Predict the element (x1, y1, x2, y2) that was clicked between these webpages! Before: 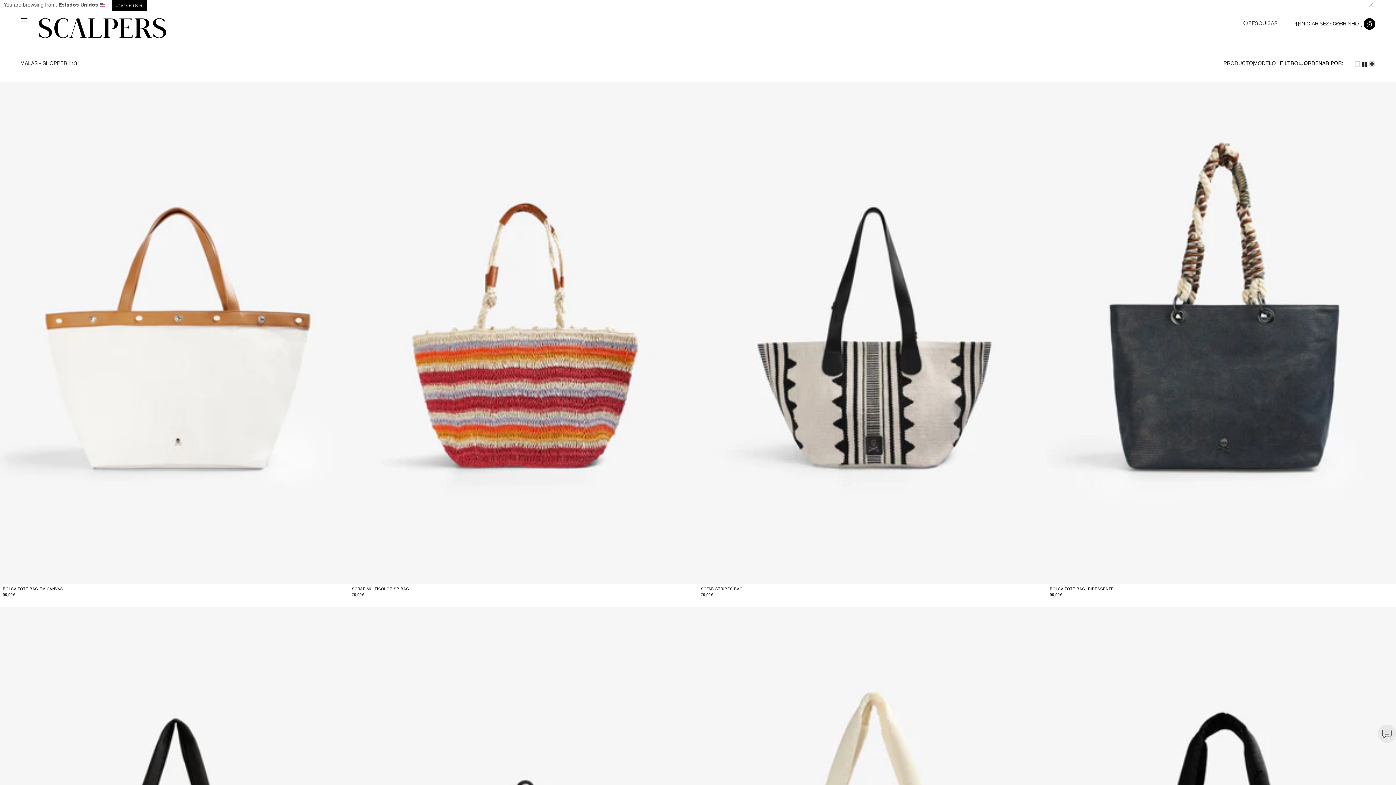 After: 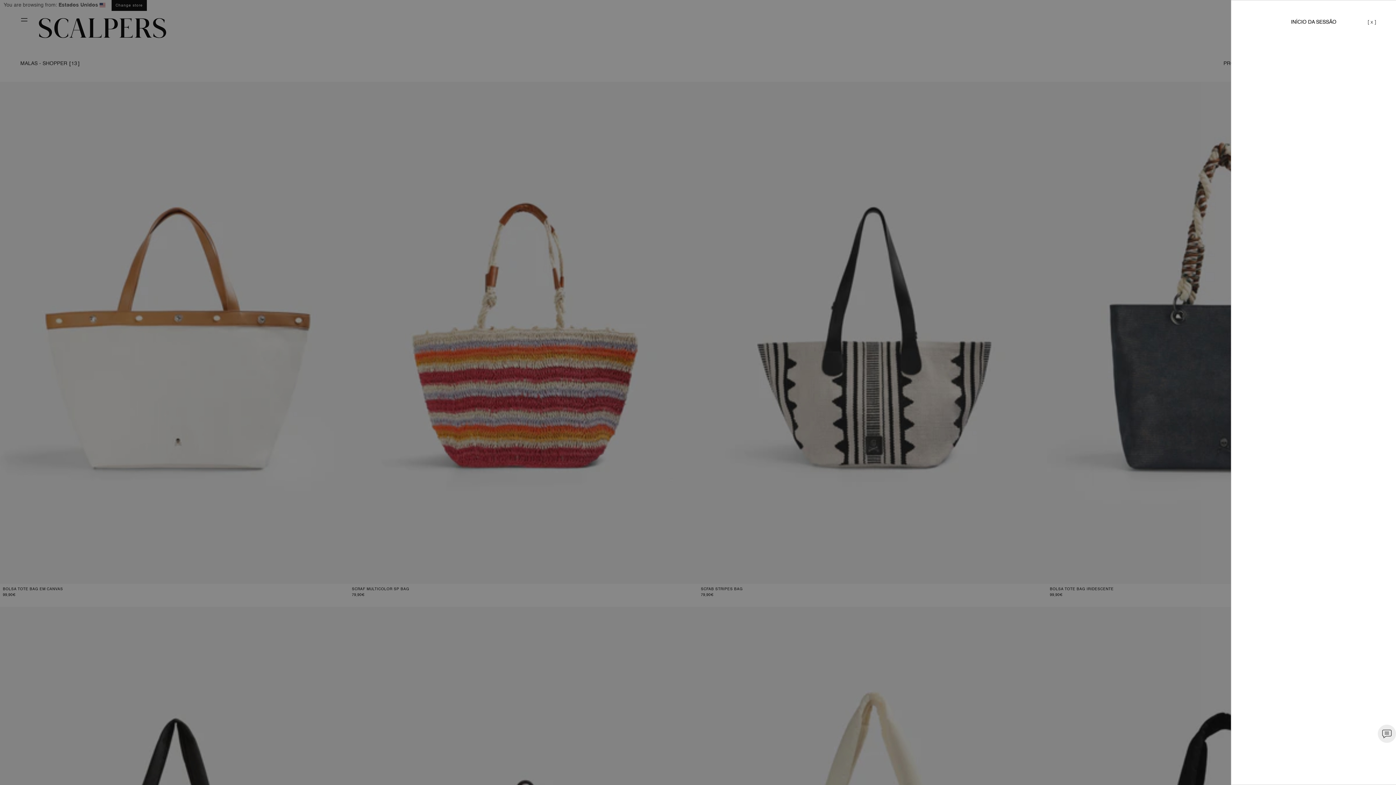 Action: bbox: (1295, 20, 1340, 27) label: INICIAR SESSÃO